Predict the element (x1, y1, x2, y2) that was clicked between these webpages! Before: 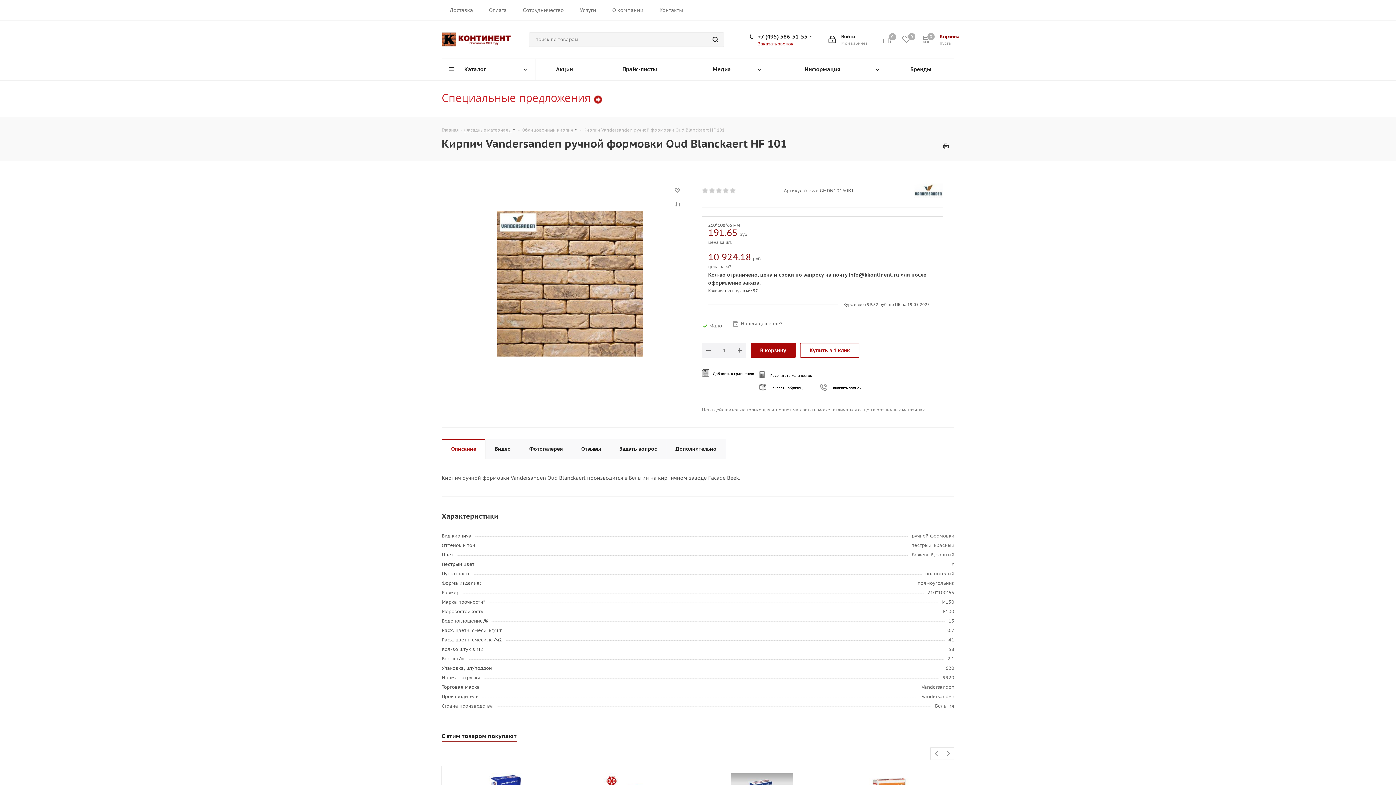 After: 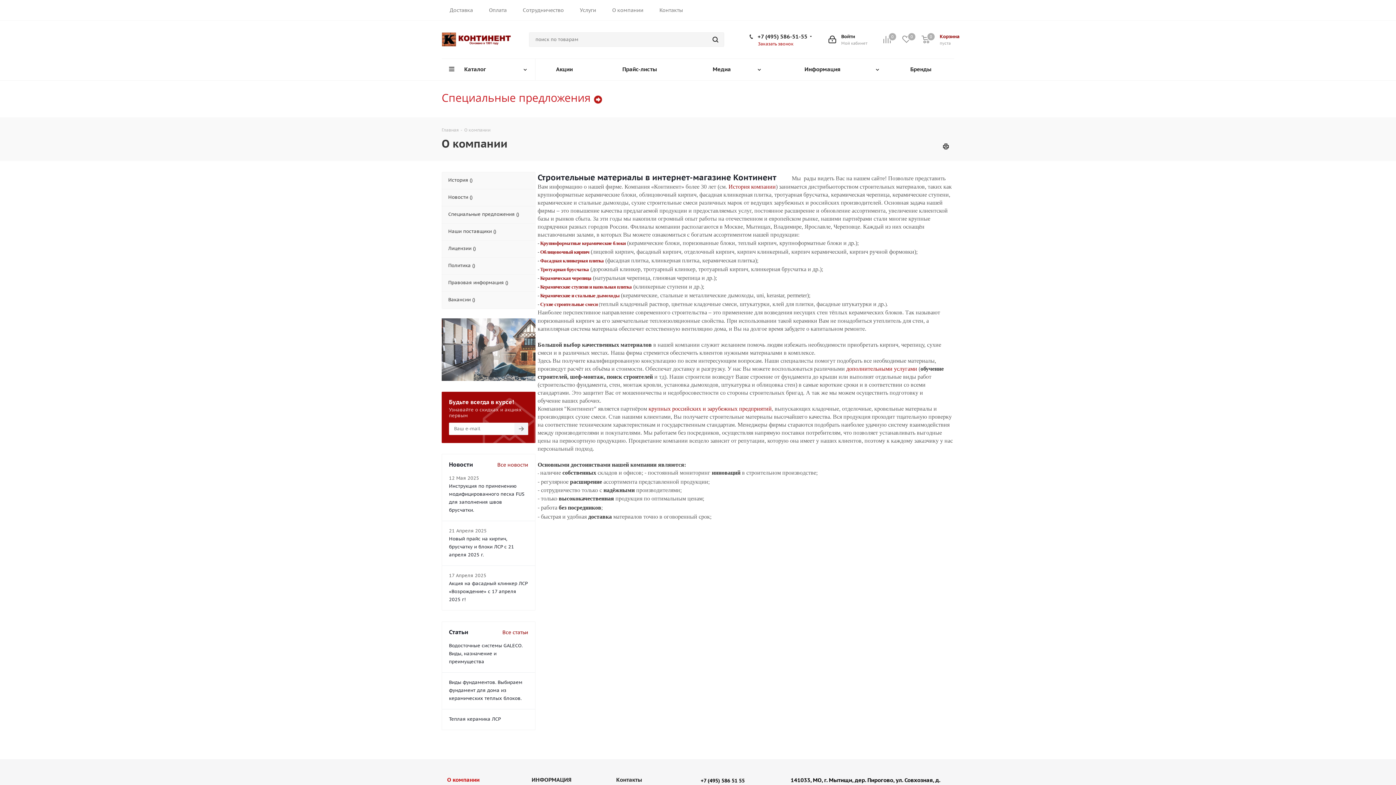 Action: bbox: (604, 3, 651, 17) label: О компании